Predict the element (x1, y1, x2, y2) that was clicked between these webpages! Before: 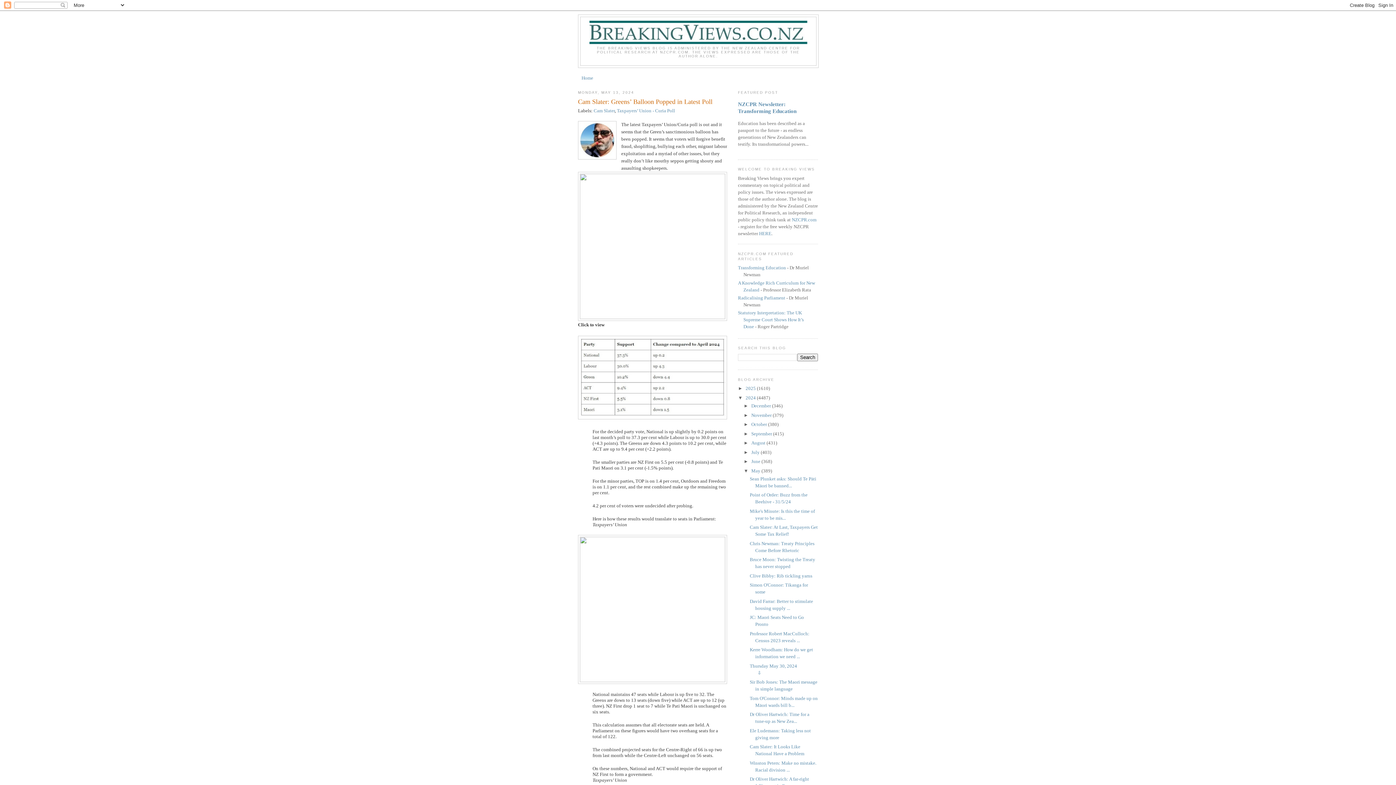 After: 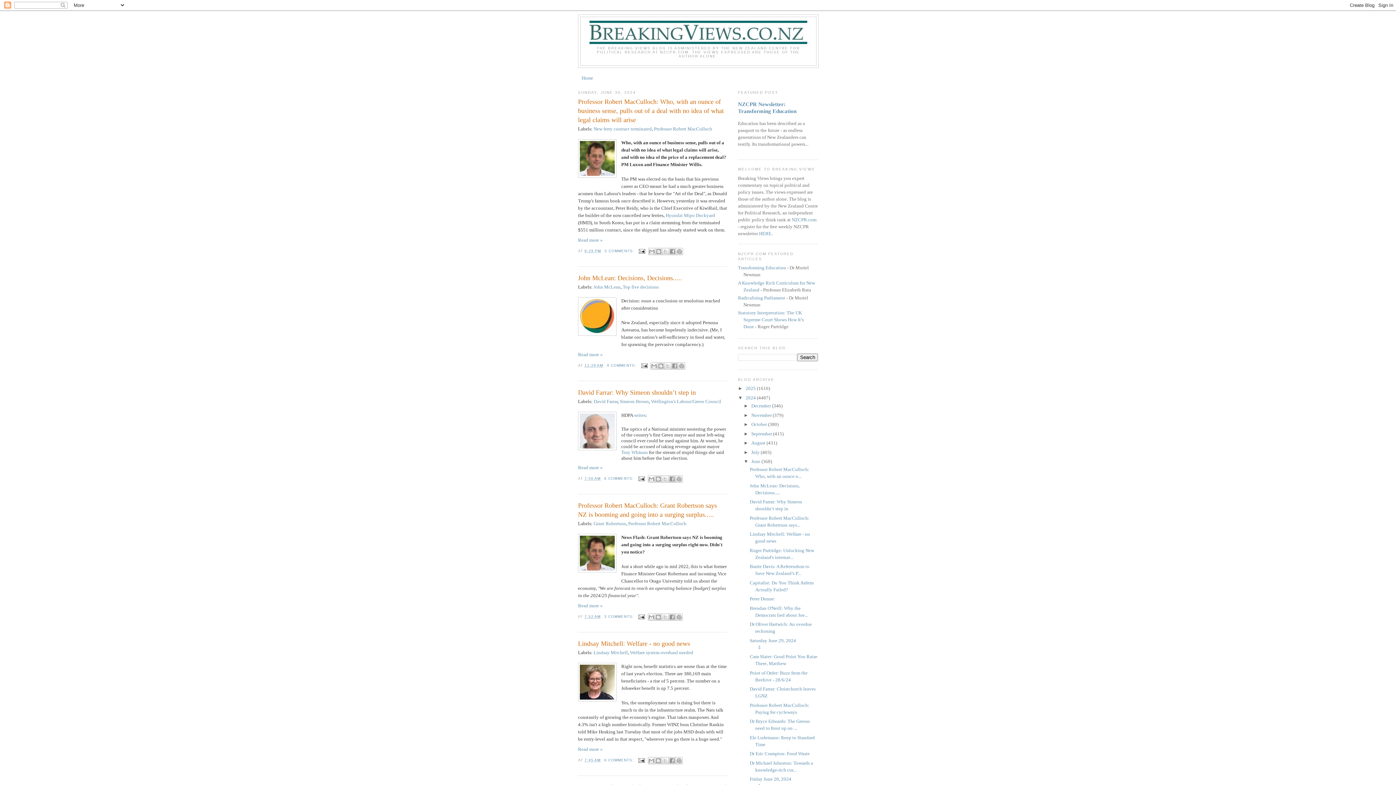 Action: label: June  bbox: (751, 458, 761, 464)